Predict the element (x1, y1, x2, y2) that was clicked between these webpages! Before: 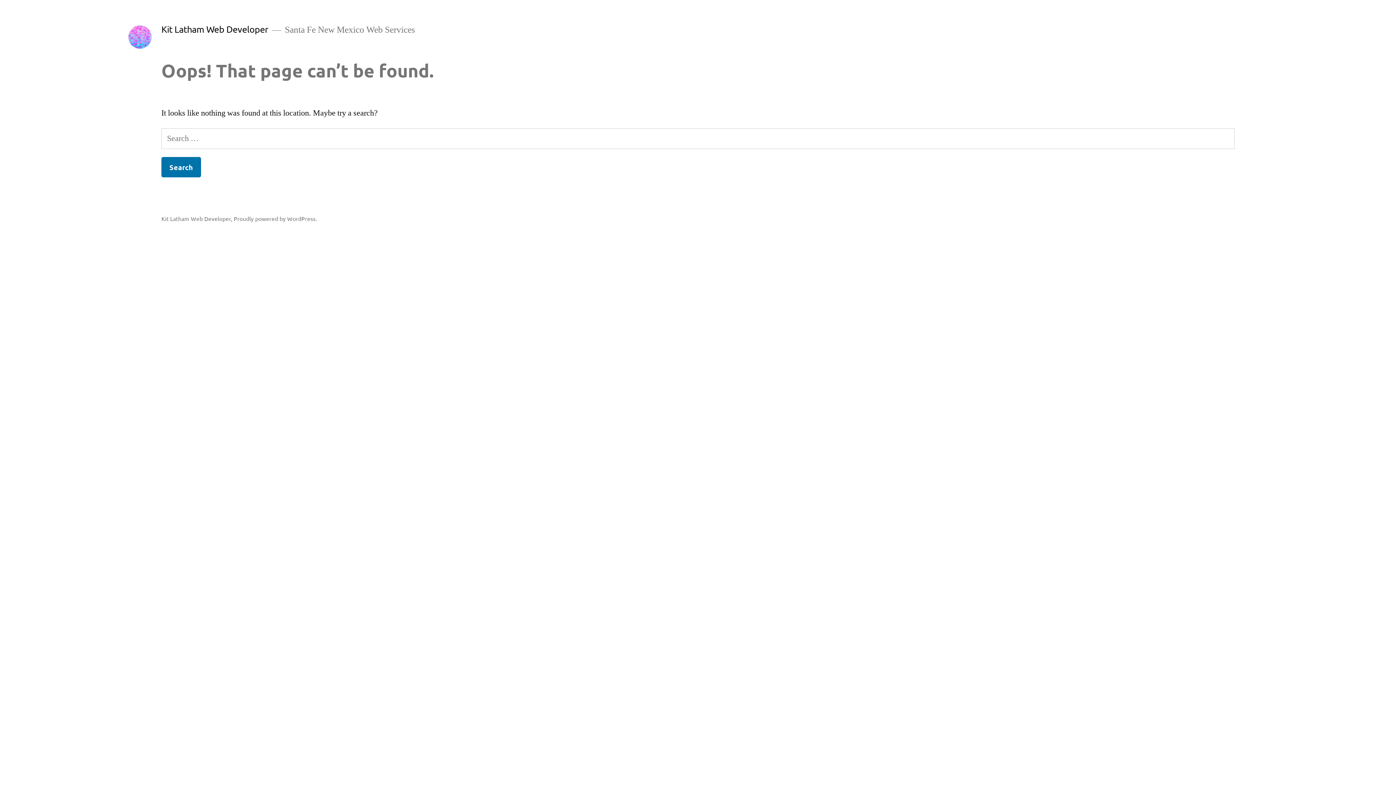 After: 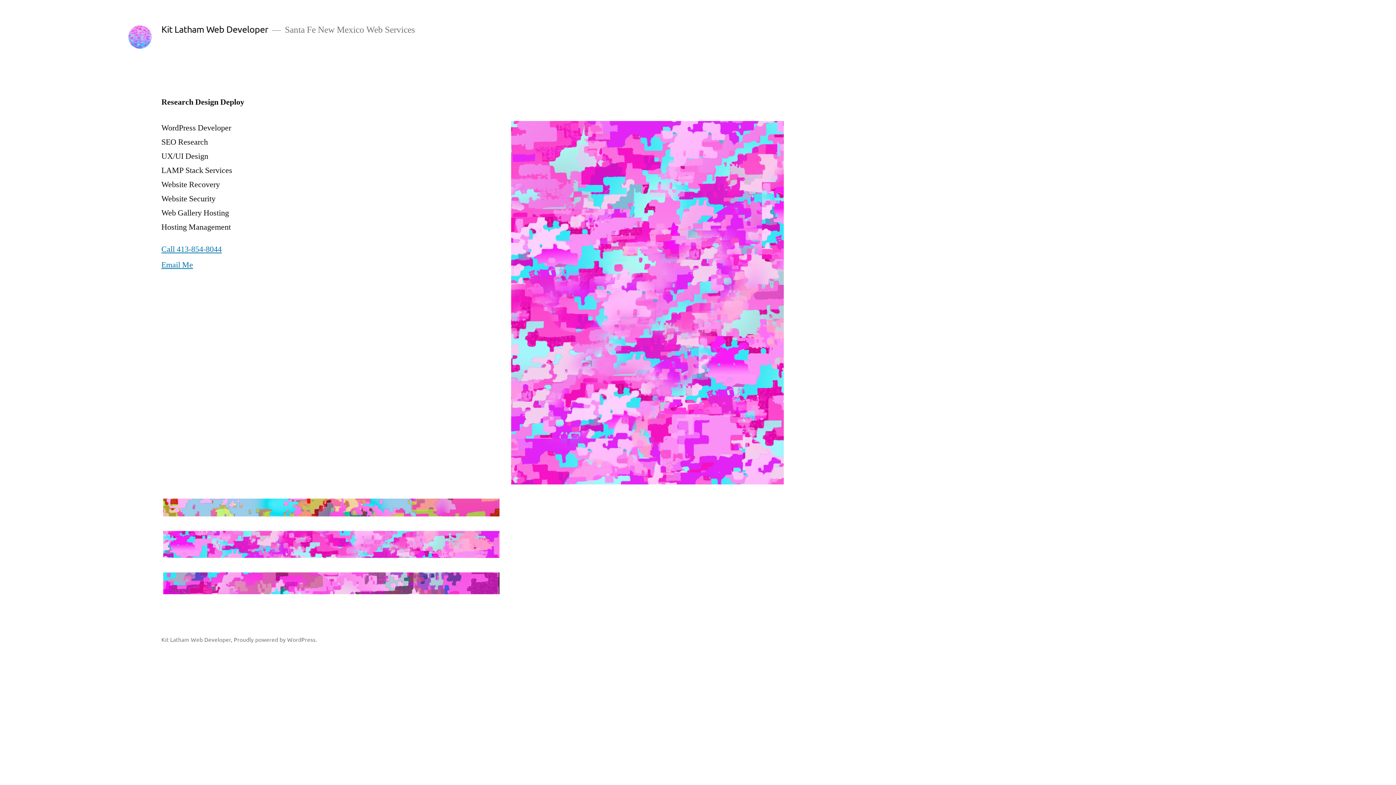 Action: bbox: (161, 23, 268, 34) label: Kit Latham Web Developer